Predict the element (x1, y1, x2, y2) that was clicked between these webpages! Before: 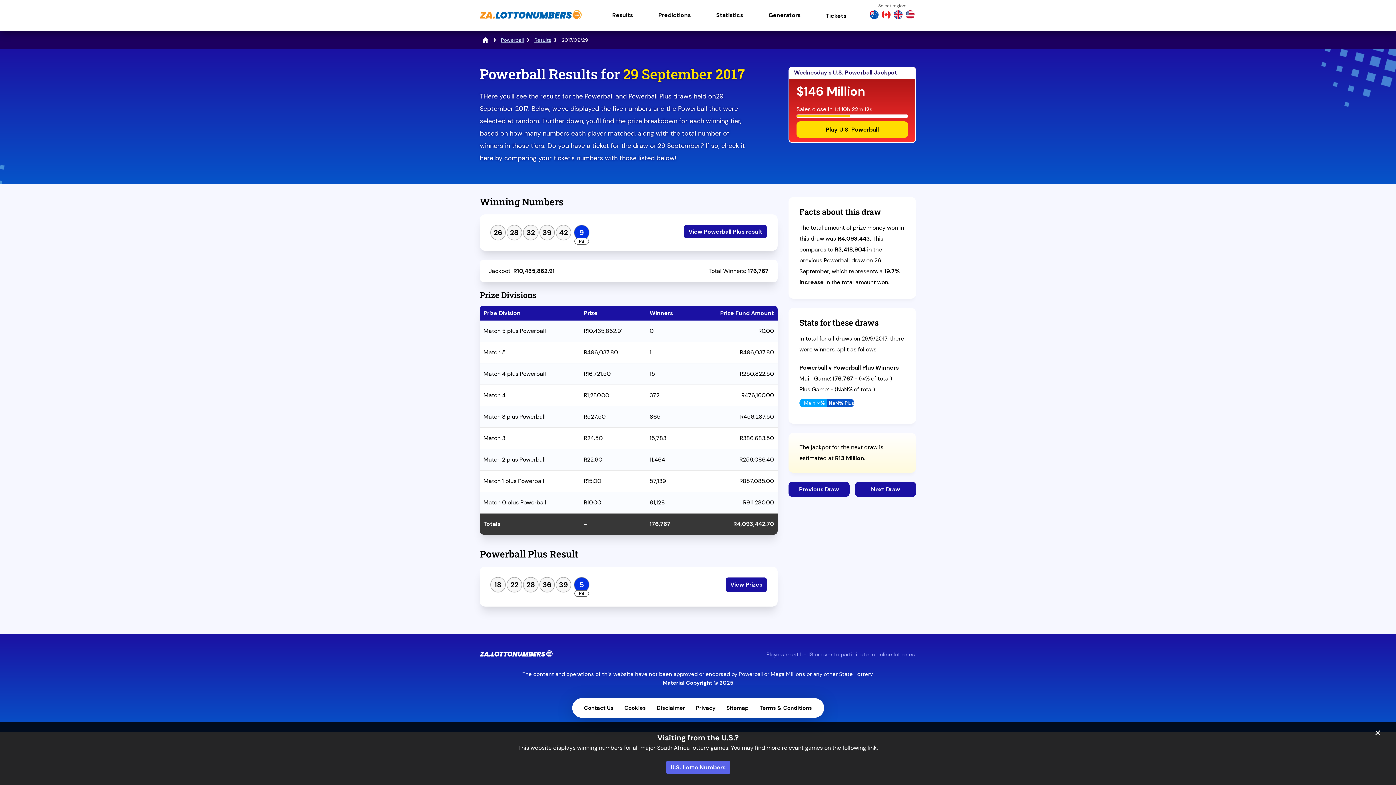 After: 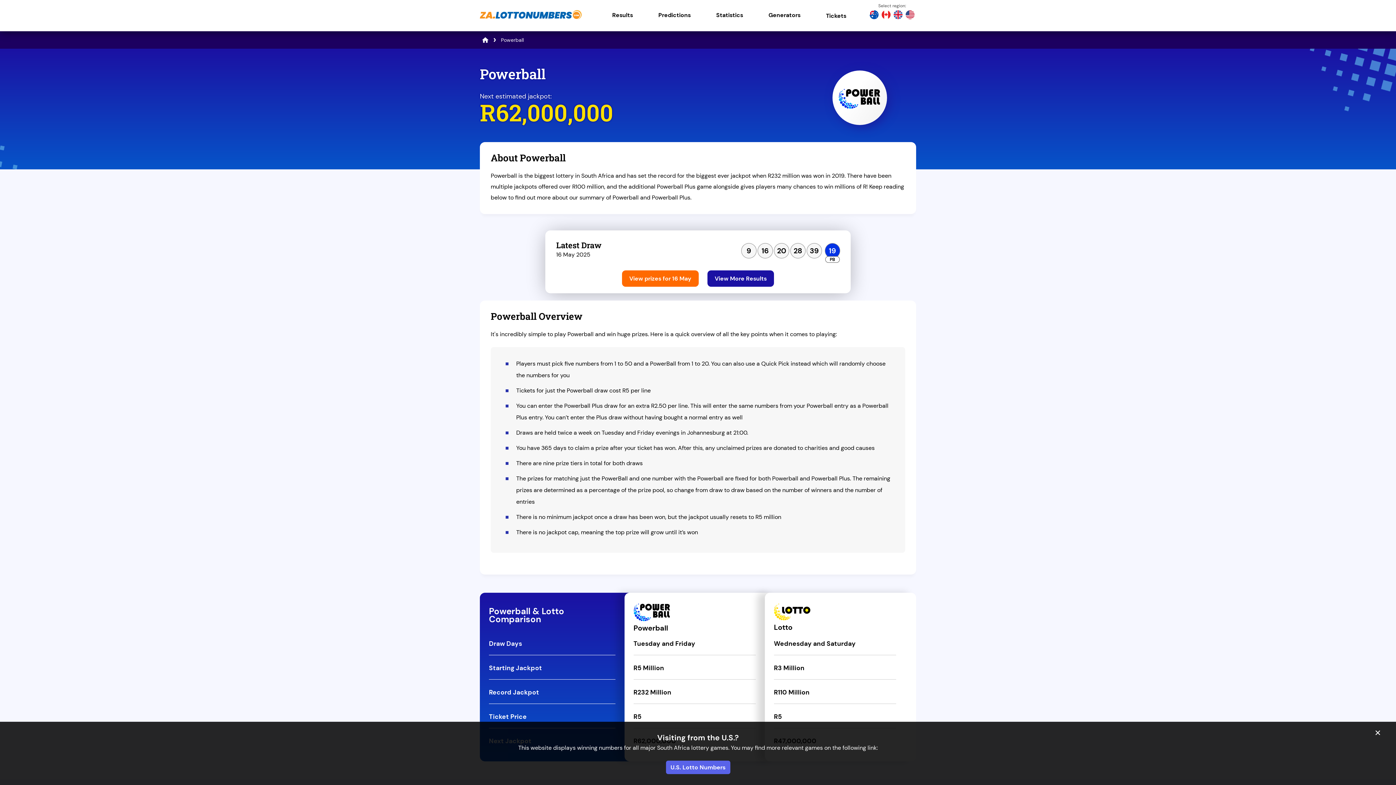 Action: bbox: (501, 38, 524, 41) label: Powerball